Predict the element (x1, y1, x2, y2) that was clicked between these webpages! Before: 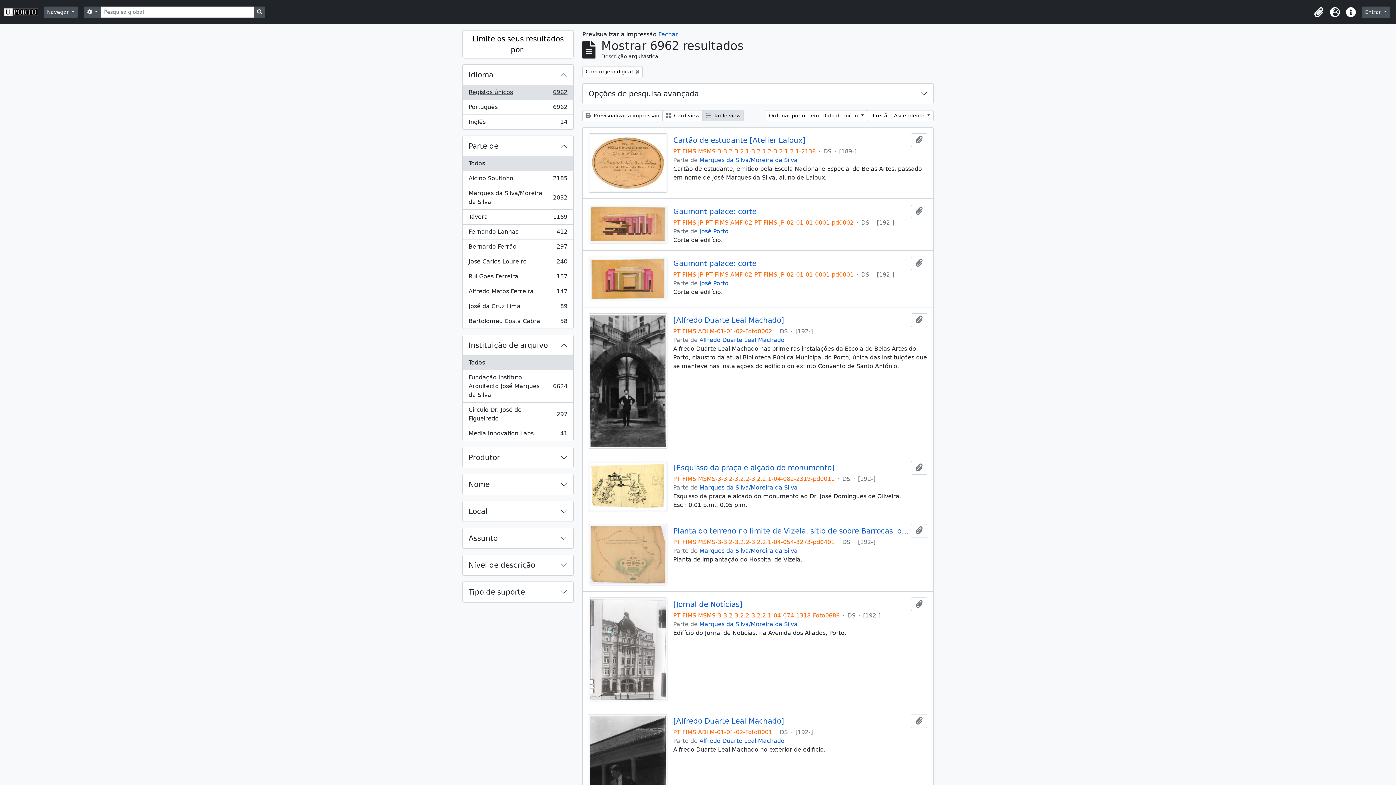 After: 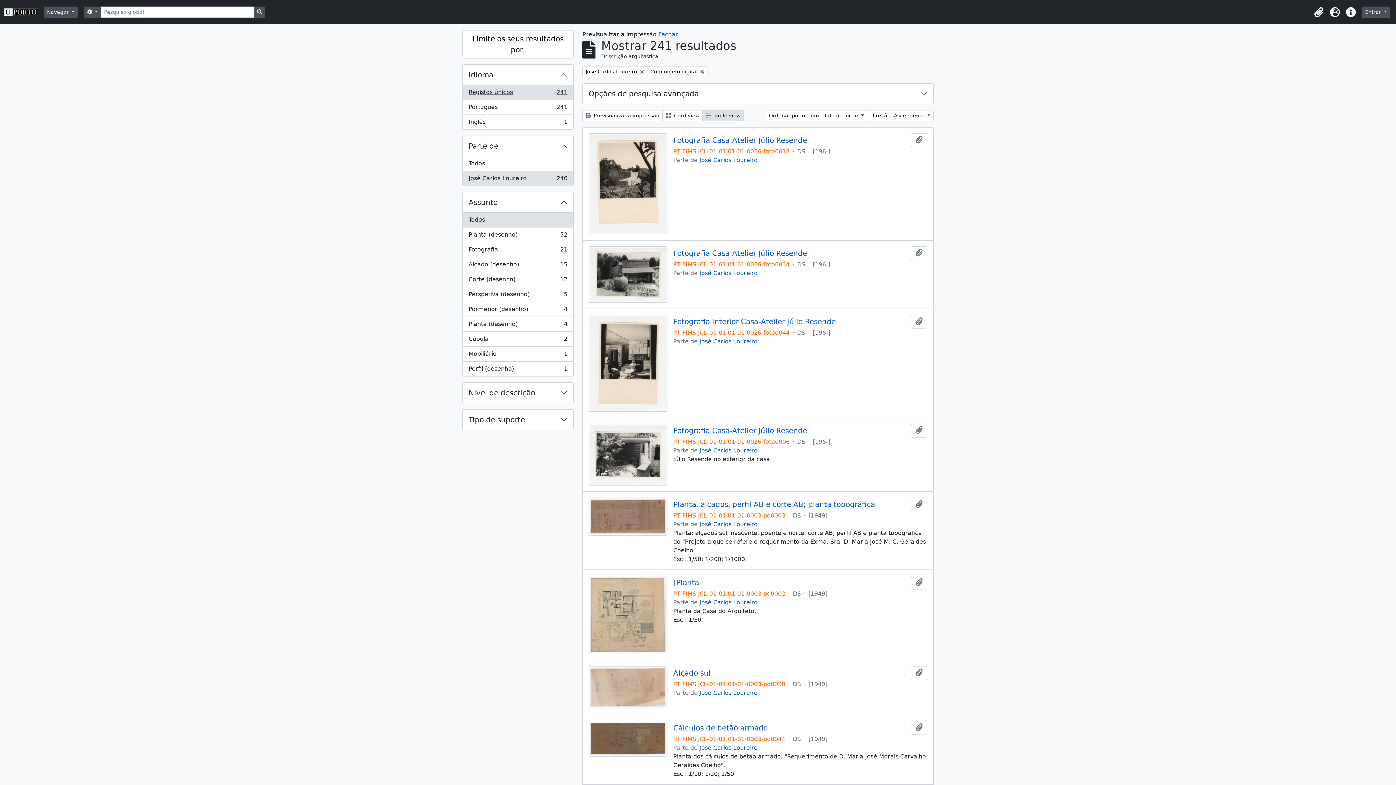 Action: label: José Carlos Loureiro
, 240 resultados
240 bbox: (462, 254, 573, 269)